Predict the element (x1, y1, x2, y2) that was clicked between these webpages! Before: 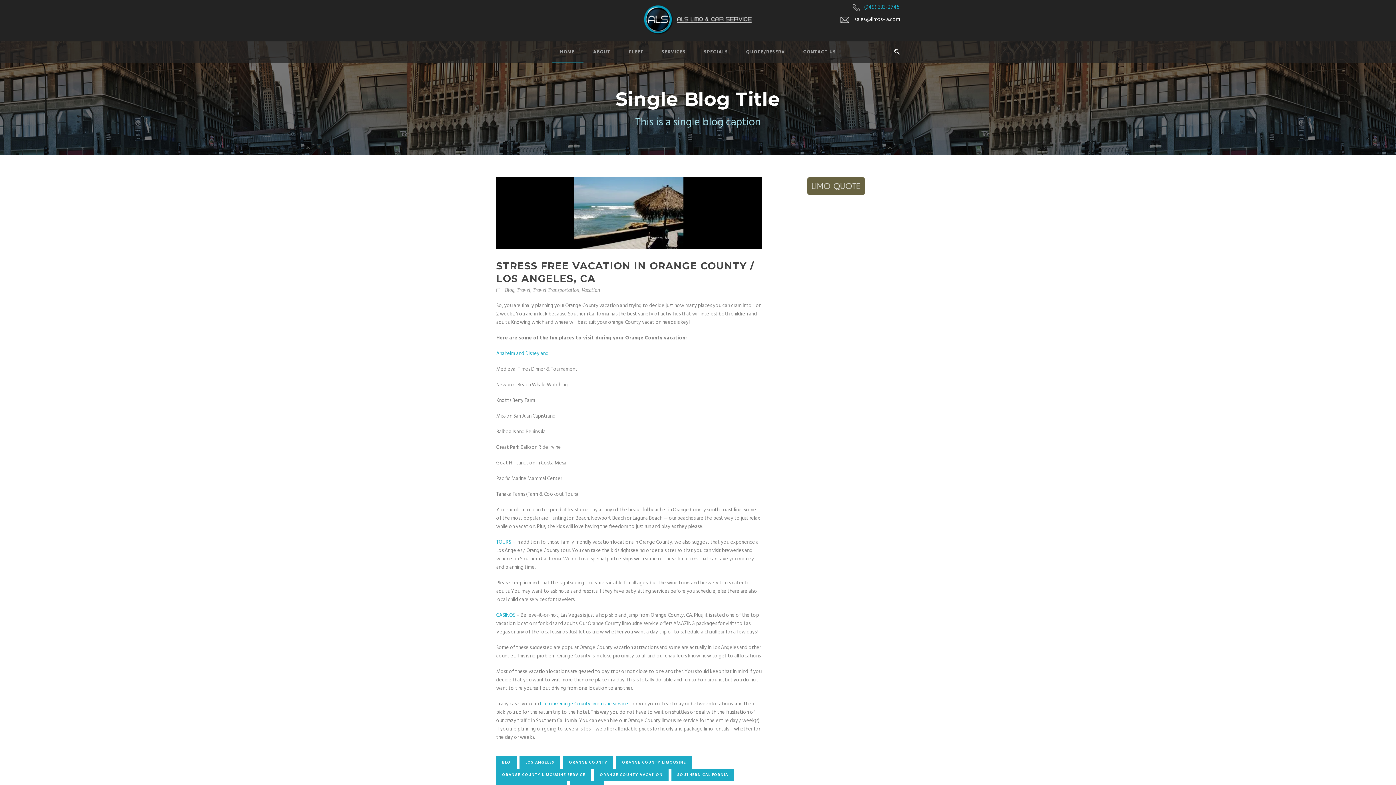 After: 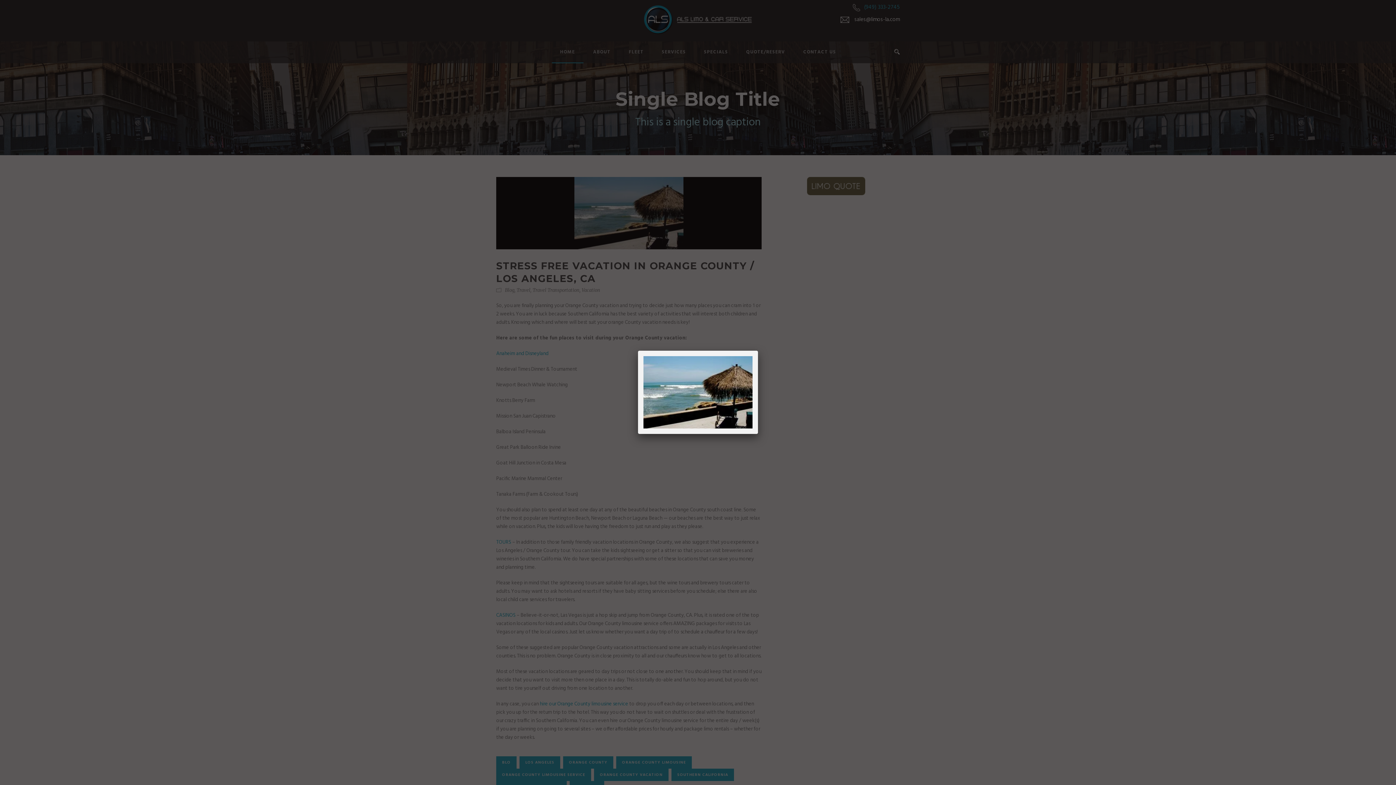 Action: bbox: (574, 209, 683, 217)